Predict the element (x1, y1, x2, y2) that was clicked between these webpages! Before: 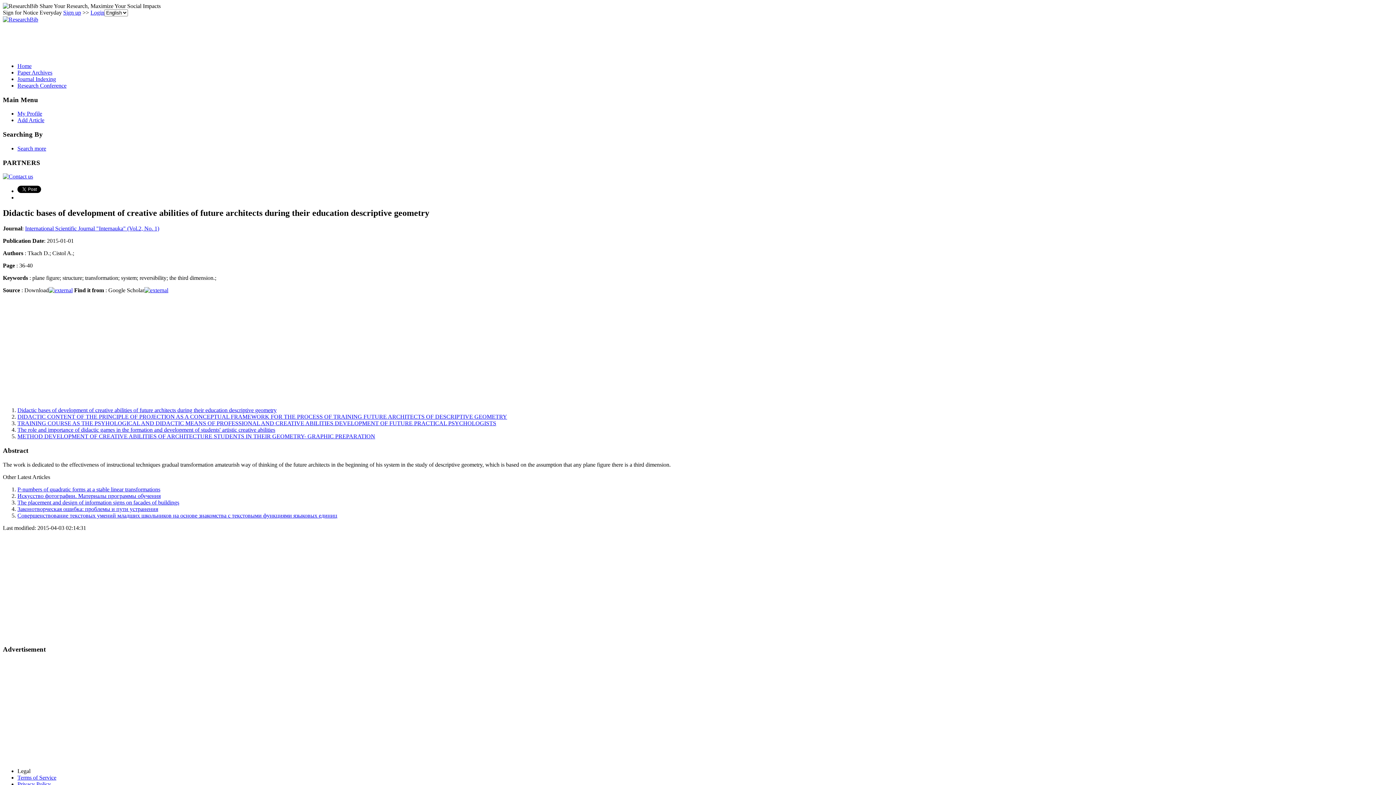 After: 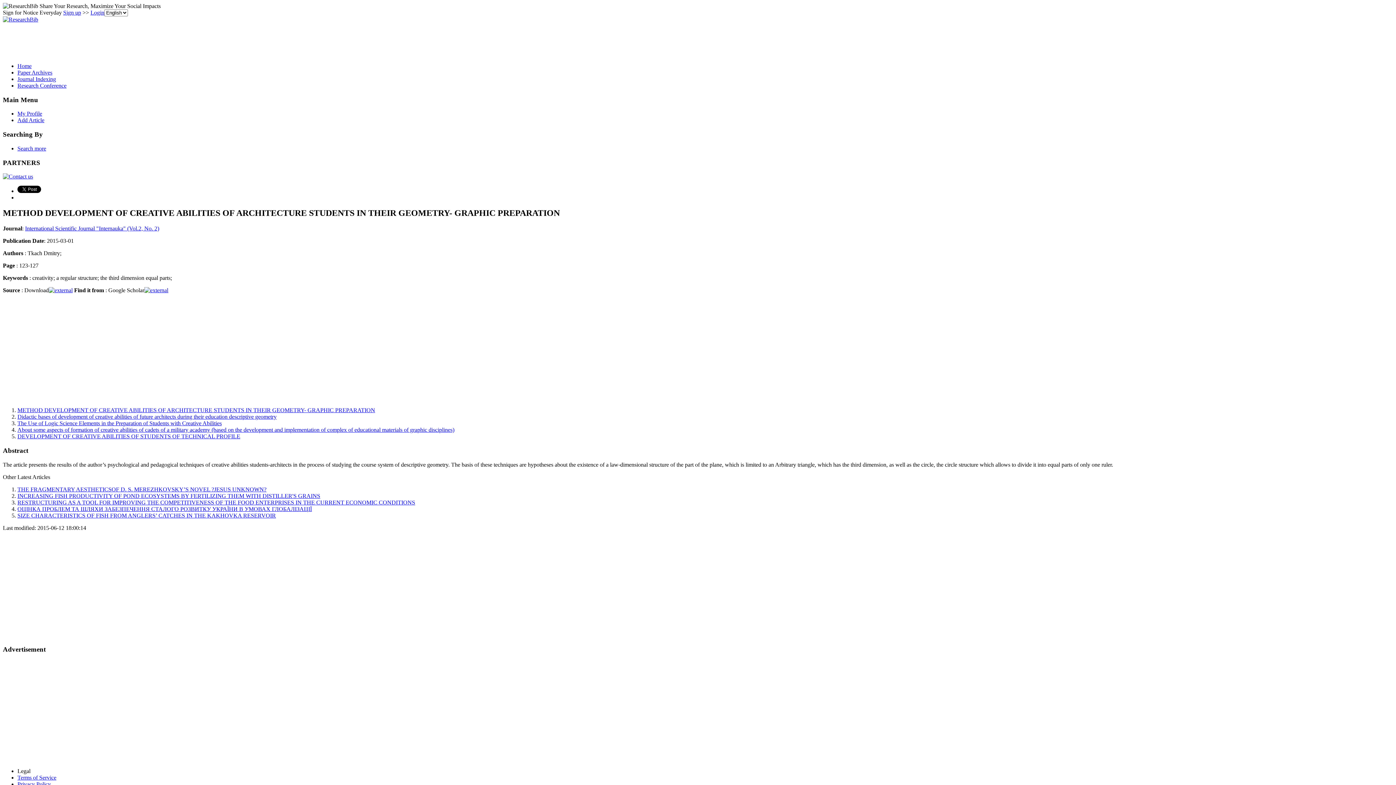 Action: label: METHOD DEVELOPMENT OF CREATIVE ABILITIES OF ARCHITECTURE STUDENTS IN THEIR GEOMETRY- GRAPHIC PREPARATION bbox: (17, 433, 375, 439)